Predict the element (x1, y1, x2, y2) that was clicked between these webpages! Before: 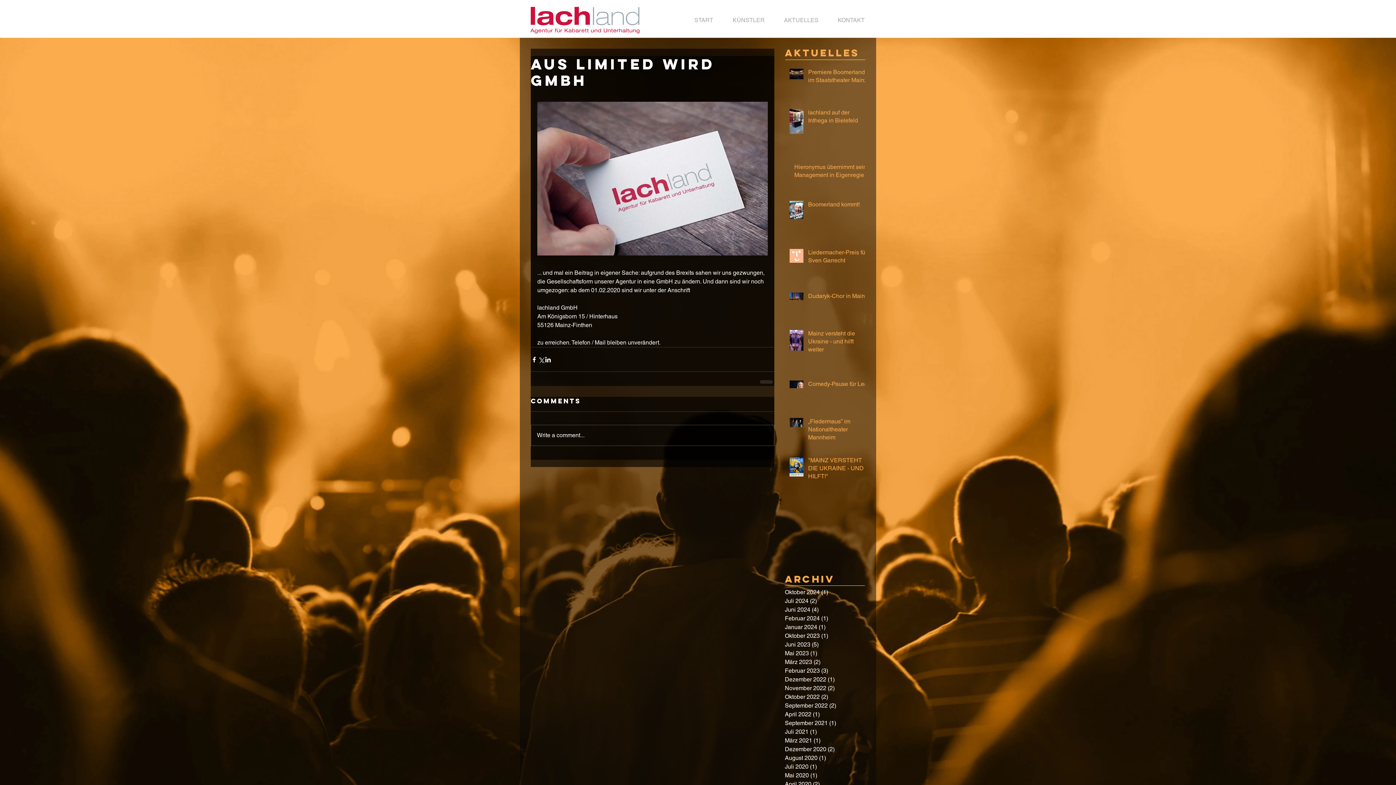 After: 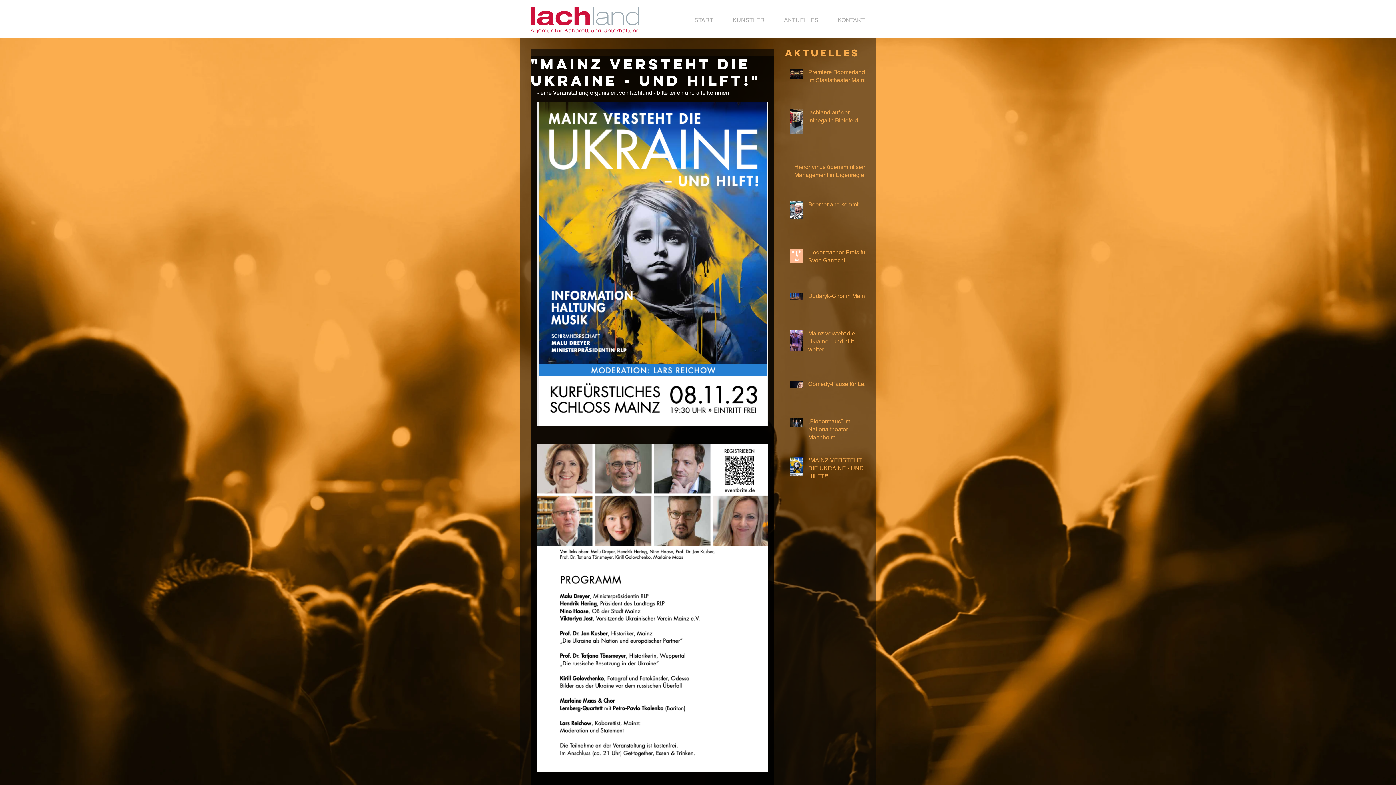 Action: label: "MAINZ VERSTEHT DIE UKRAINE - UND HILFT!" bbox: (808, 456, 869, 483)